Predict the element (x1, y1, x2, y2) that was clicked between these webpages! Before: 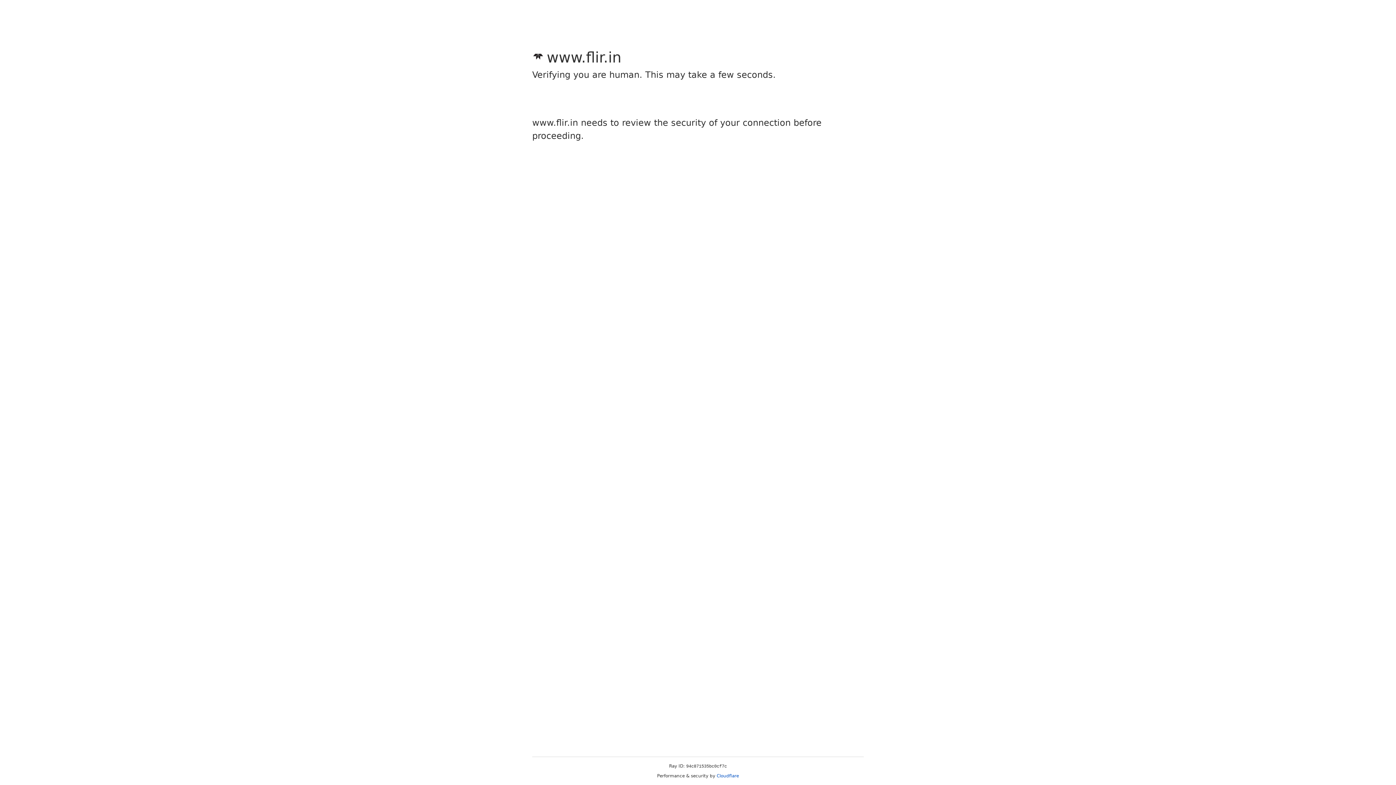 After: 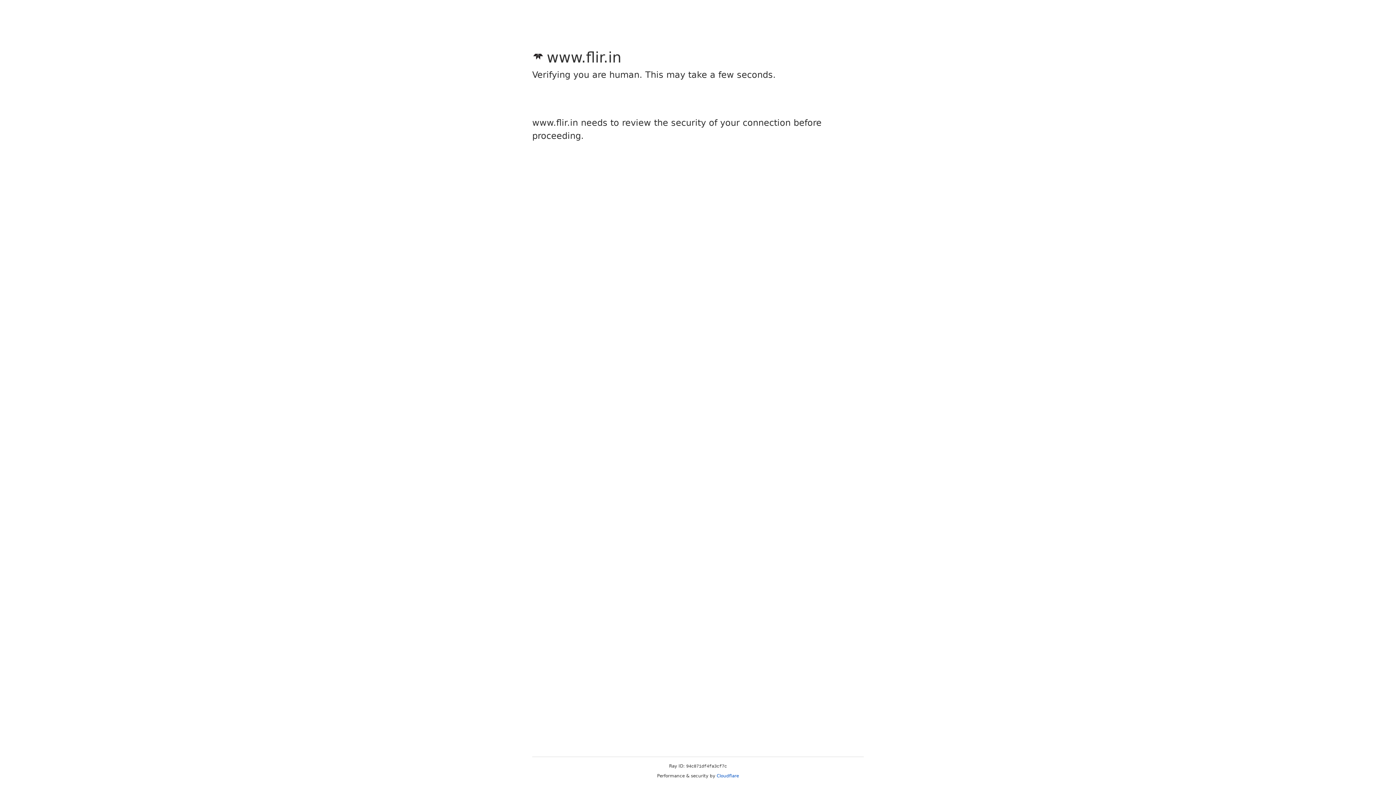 Action: bbox: (716, 773, 739, 778) label: Cloudflare